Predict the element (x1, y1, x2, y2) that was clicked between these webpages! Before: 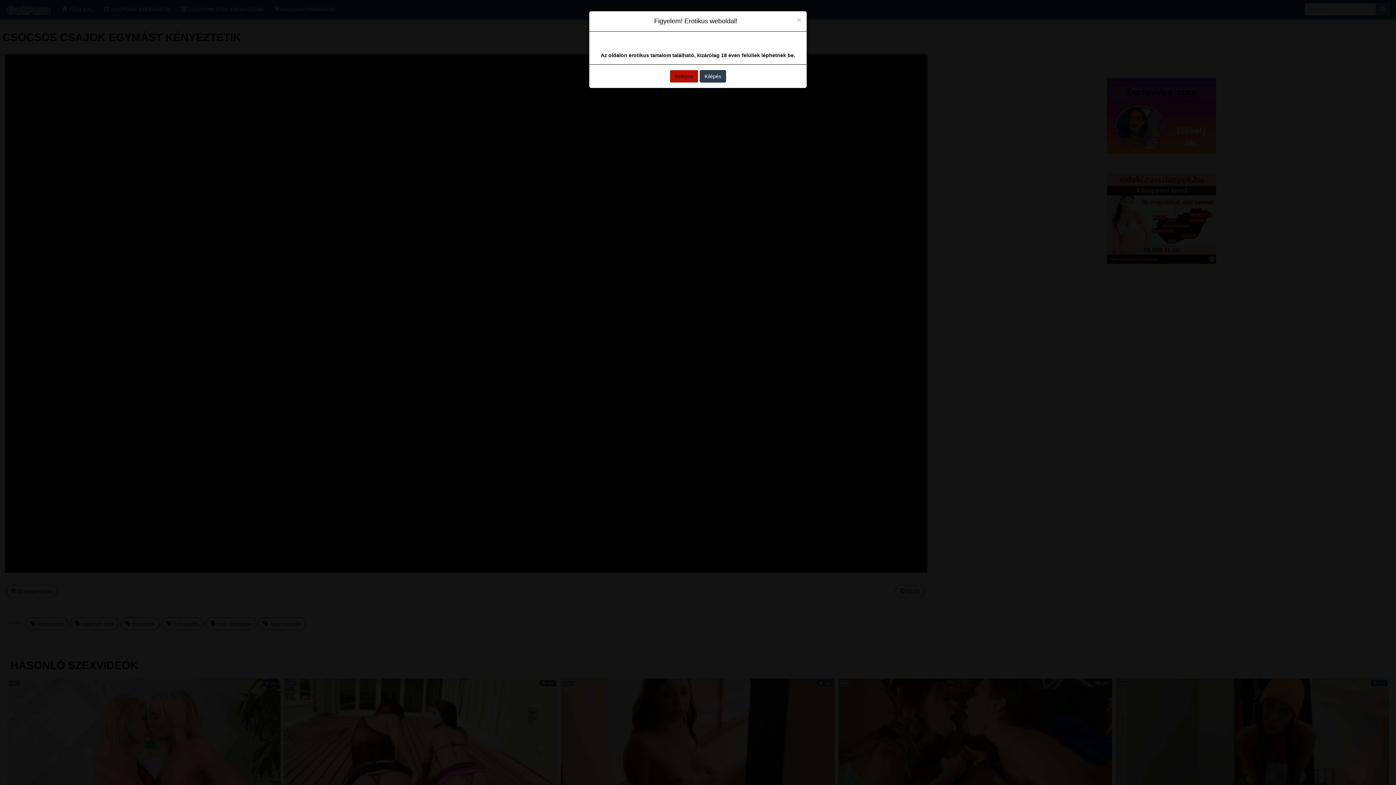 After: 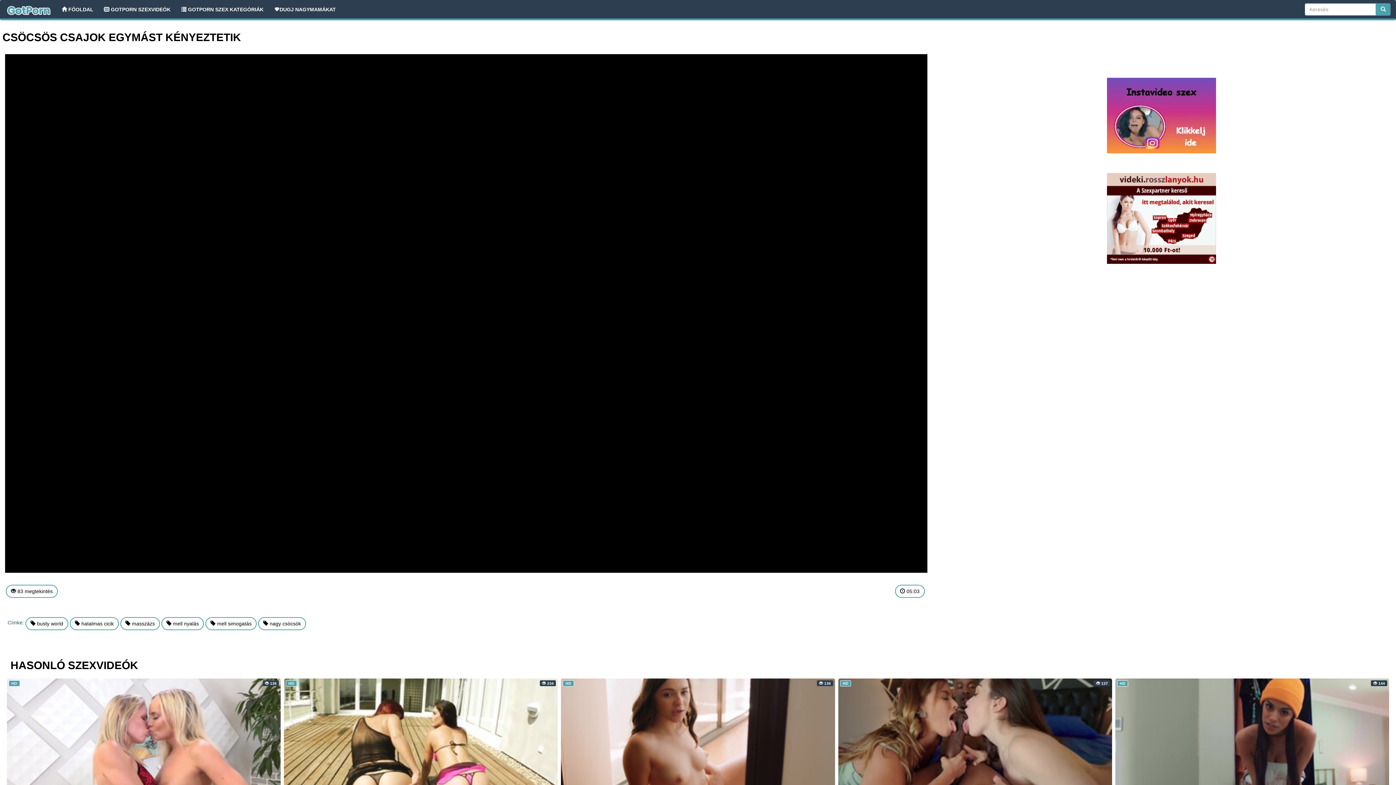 Action: label: Close bbox: (797, 16, 801, 23)